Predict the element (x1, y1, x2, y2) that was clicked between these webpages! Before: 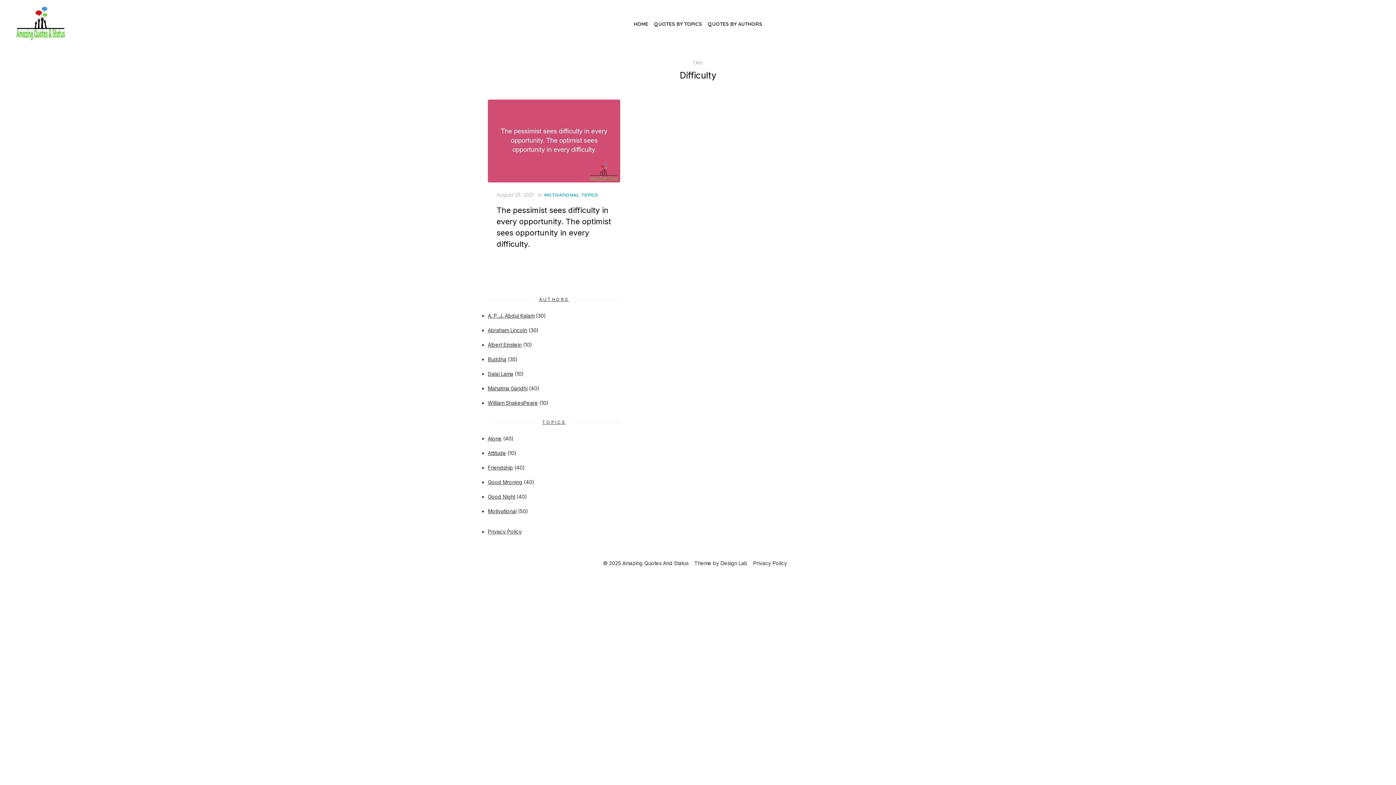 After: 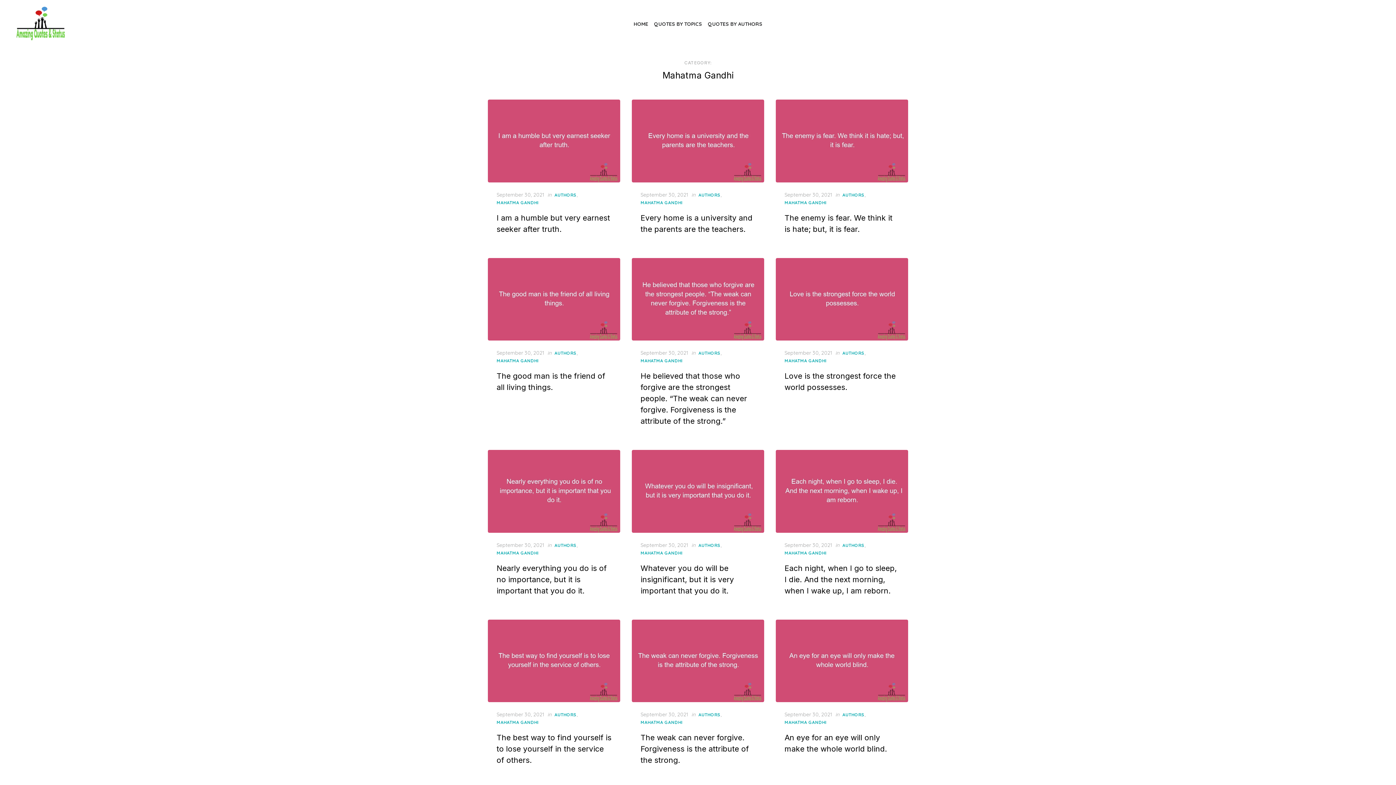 Action: label: Mahatma Gandhi bbox: (488, 385, 527, 391)